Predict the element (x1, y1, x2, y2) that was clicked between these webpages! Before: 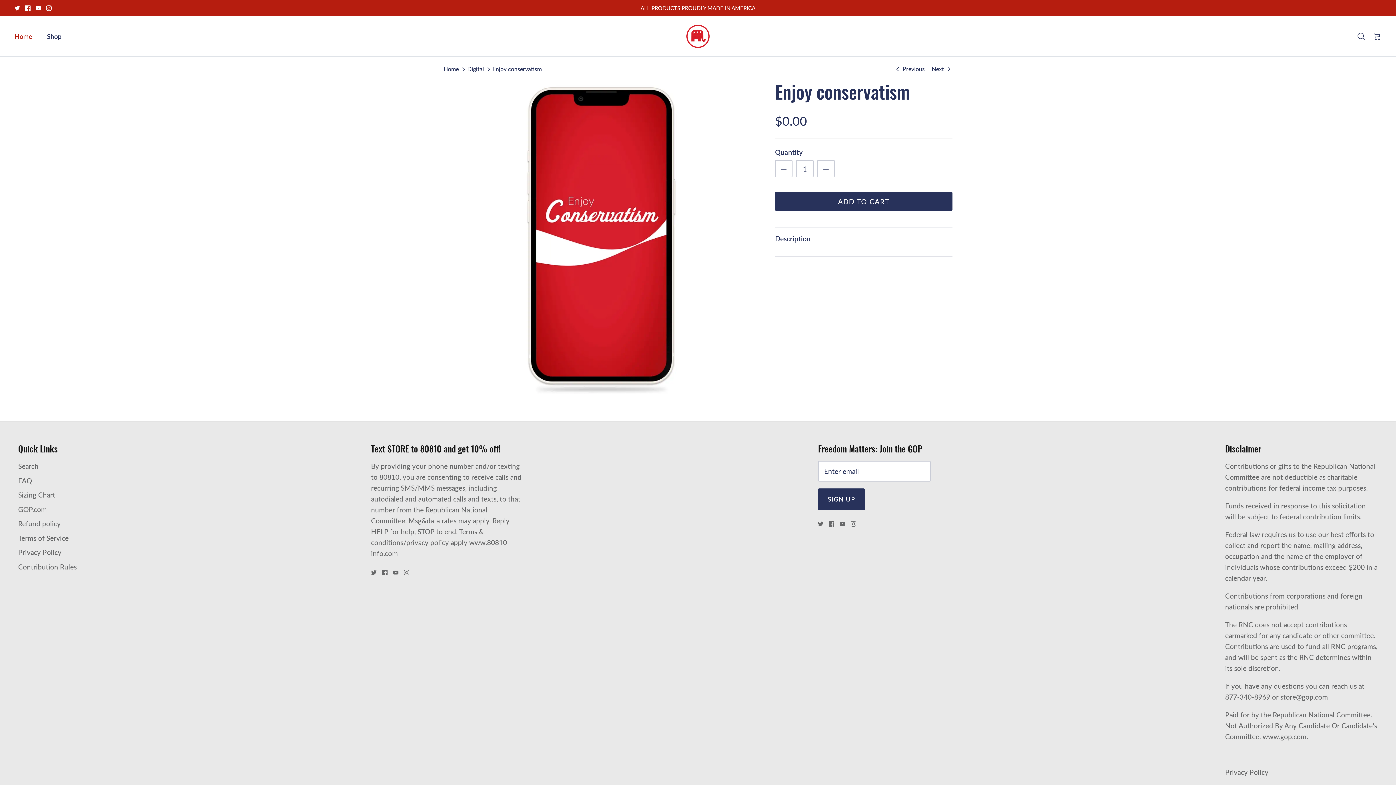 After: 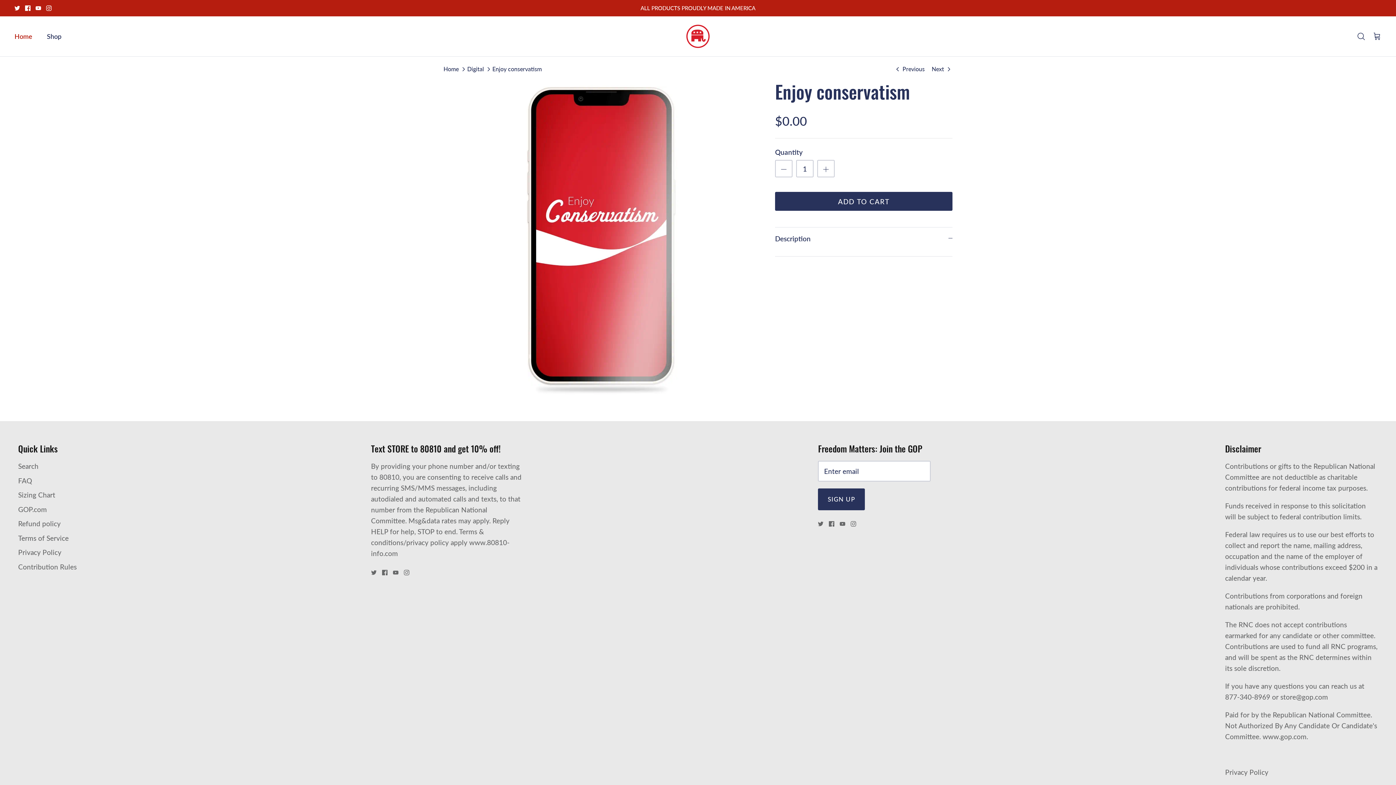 Action: label: Facebook bbox: (25, 5, 30, 10)